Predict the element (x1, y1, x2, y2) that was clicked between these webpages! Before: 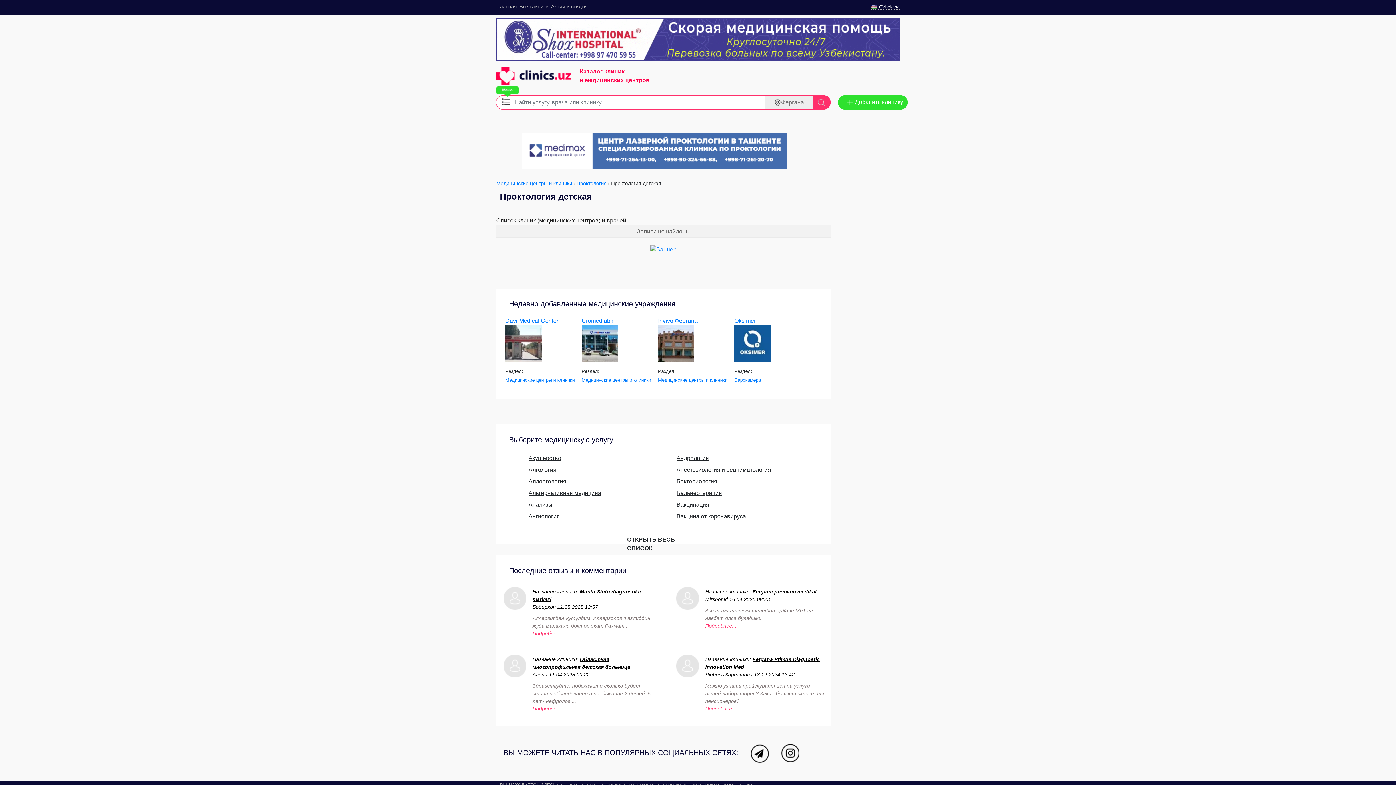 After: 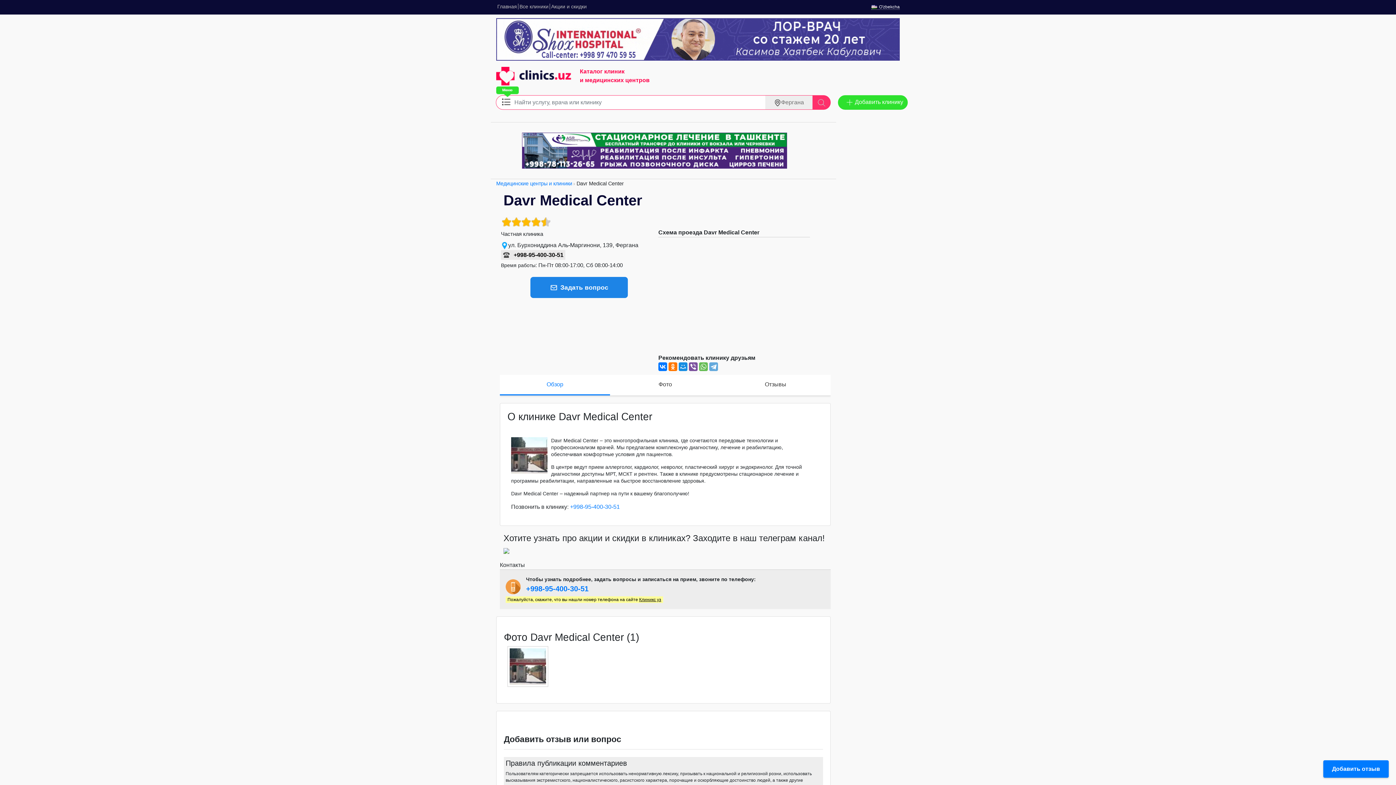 Action: bbox: (505, 340, 541, 346)